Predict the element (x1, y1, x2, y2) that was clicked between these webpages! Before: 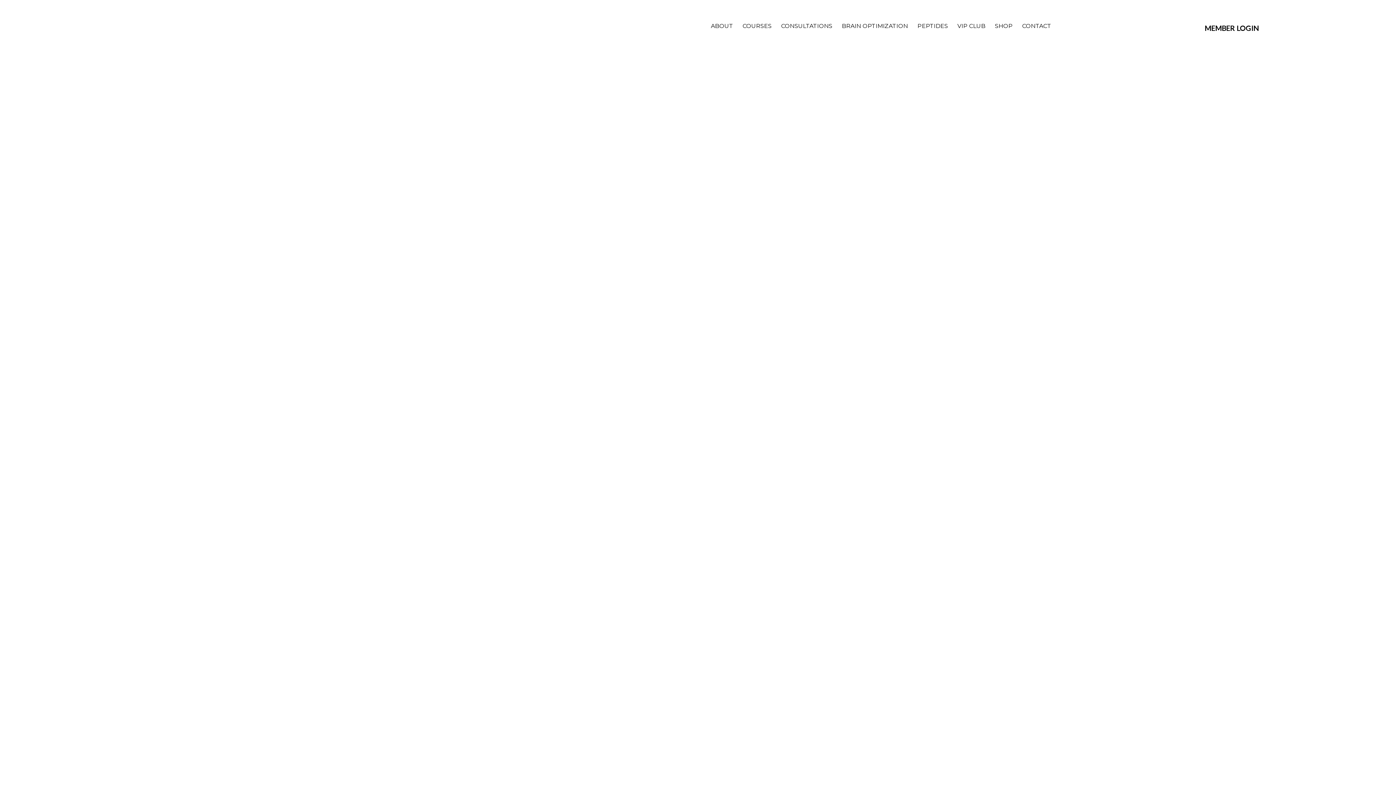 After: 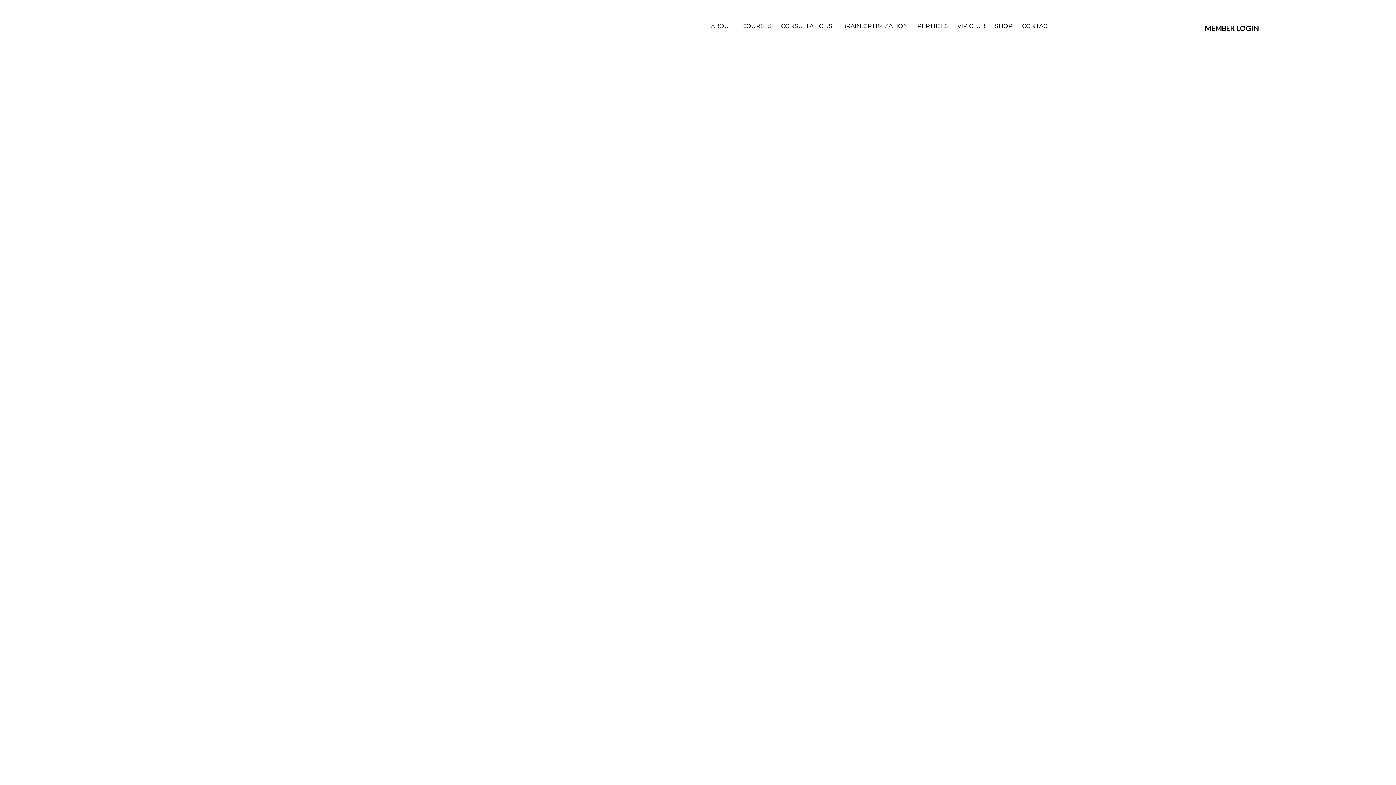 Action: bbox: (952, 18, 990, 33) label: VIP CLUB